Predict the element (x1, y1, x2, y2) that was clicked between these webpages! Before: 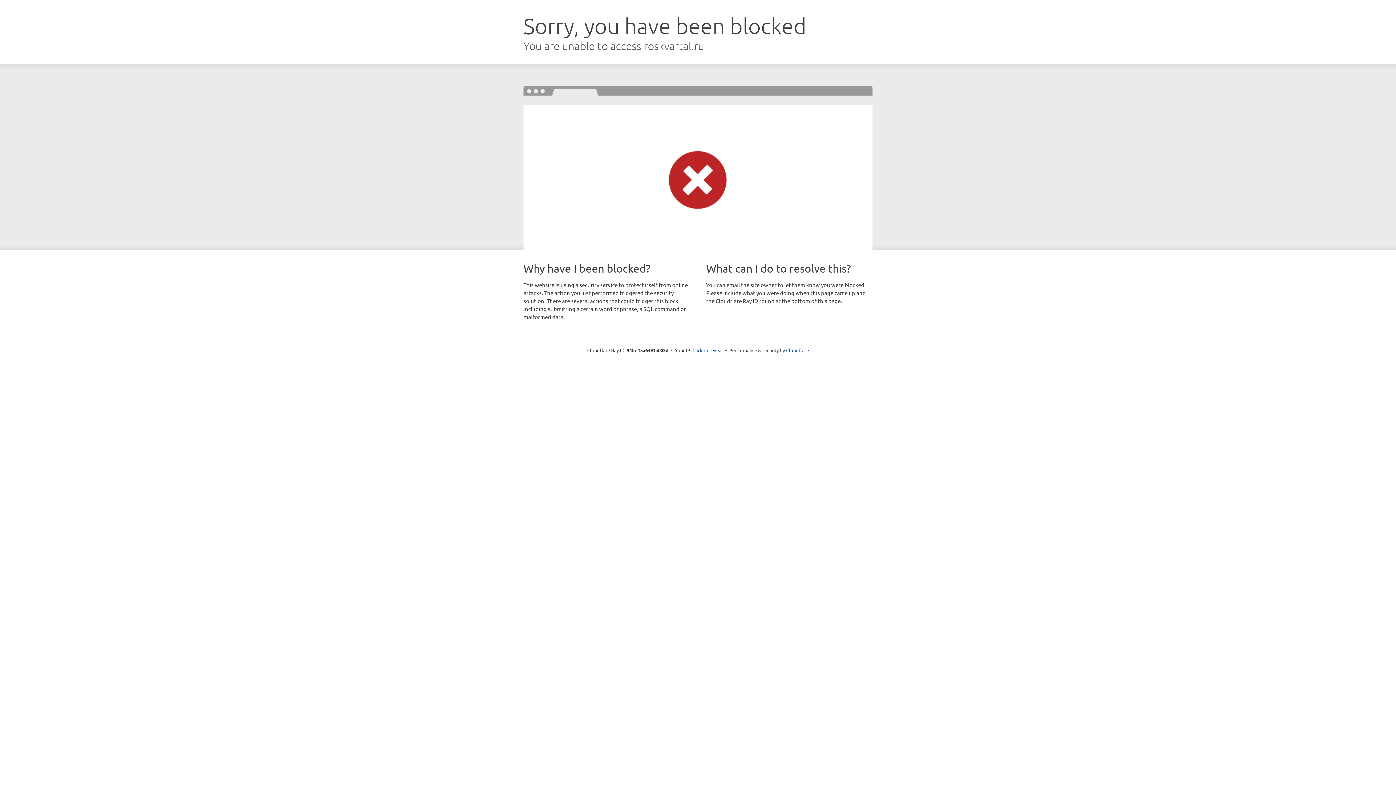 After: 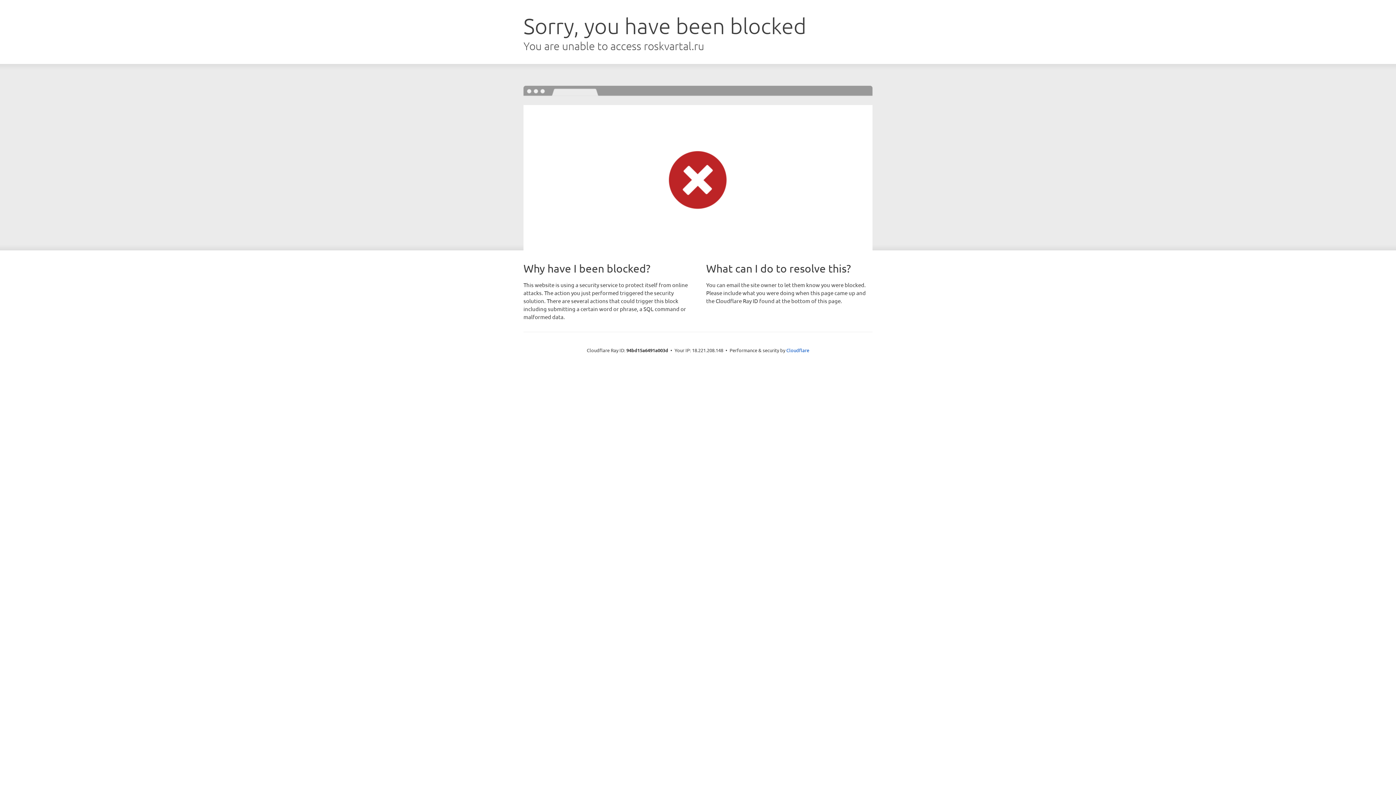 Action: bbox: (692, 346, 723, 353) label: Click to reveal